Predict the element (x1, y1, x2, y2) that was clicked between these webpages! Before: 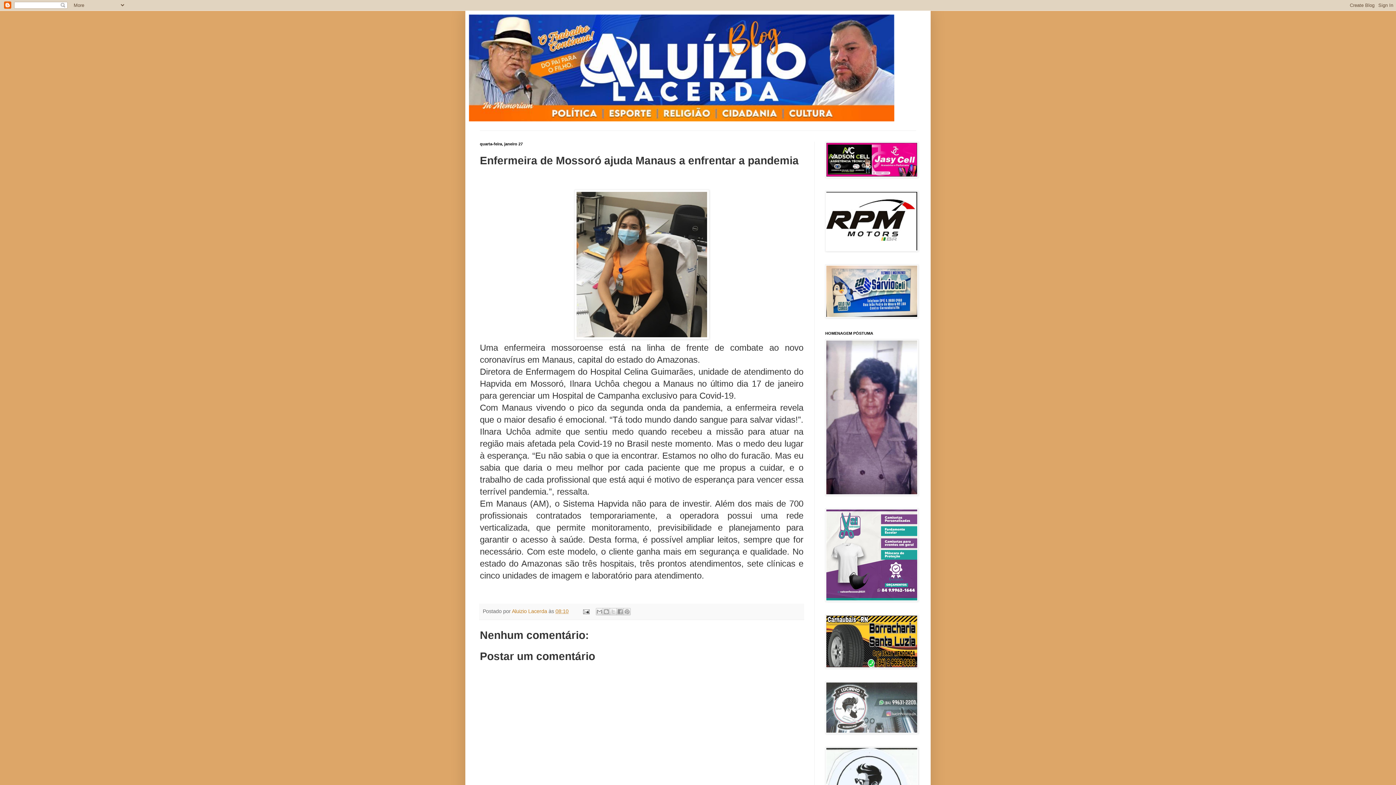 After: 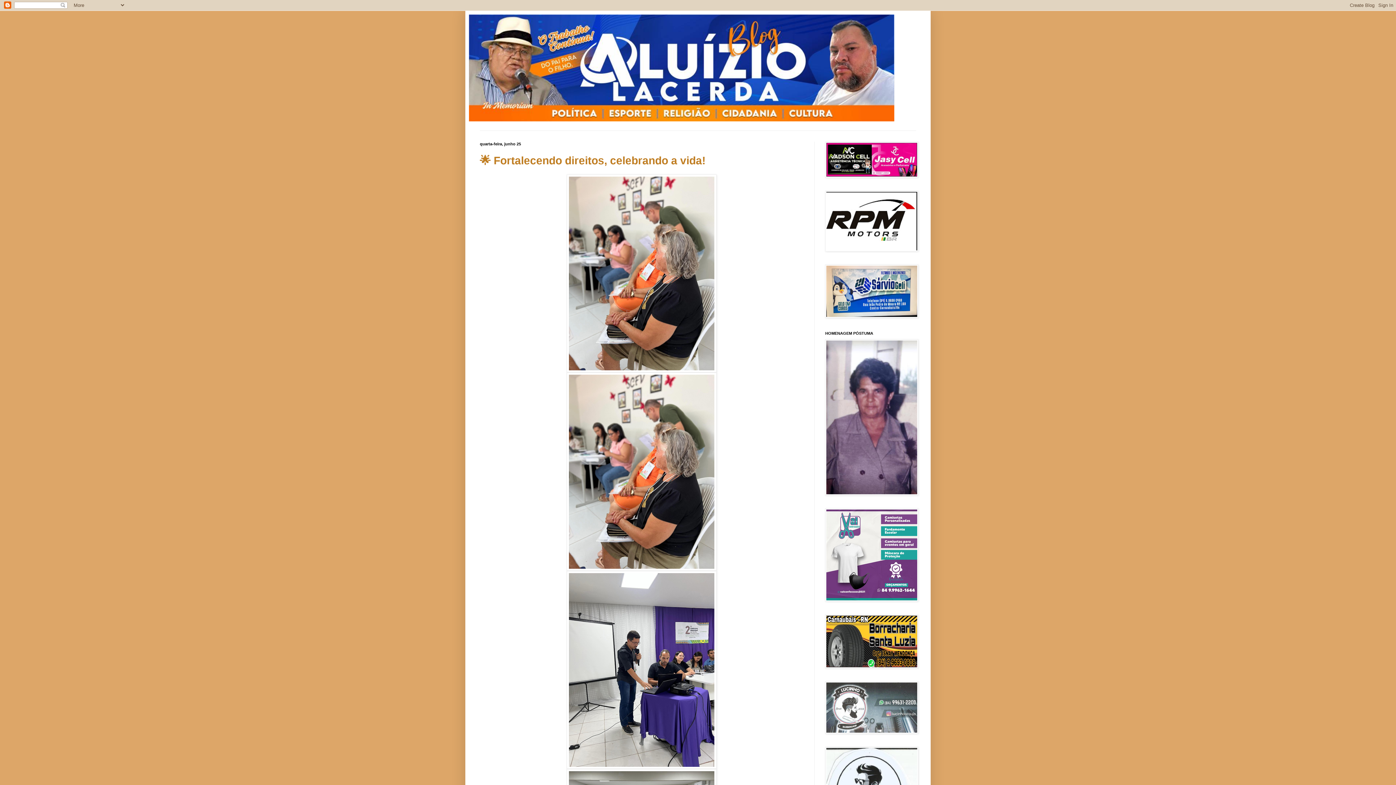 Action: bbox: (469, 14, 927, 121)